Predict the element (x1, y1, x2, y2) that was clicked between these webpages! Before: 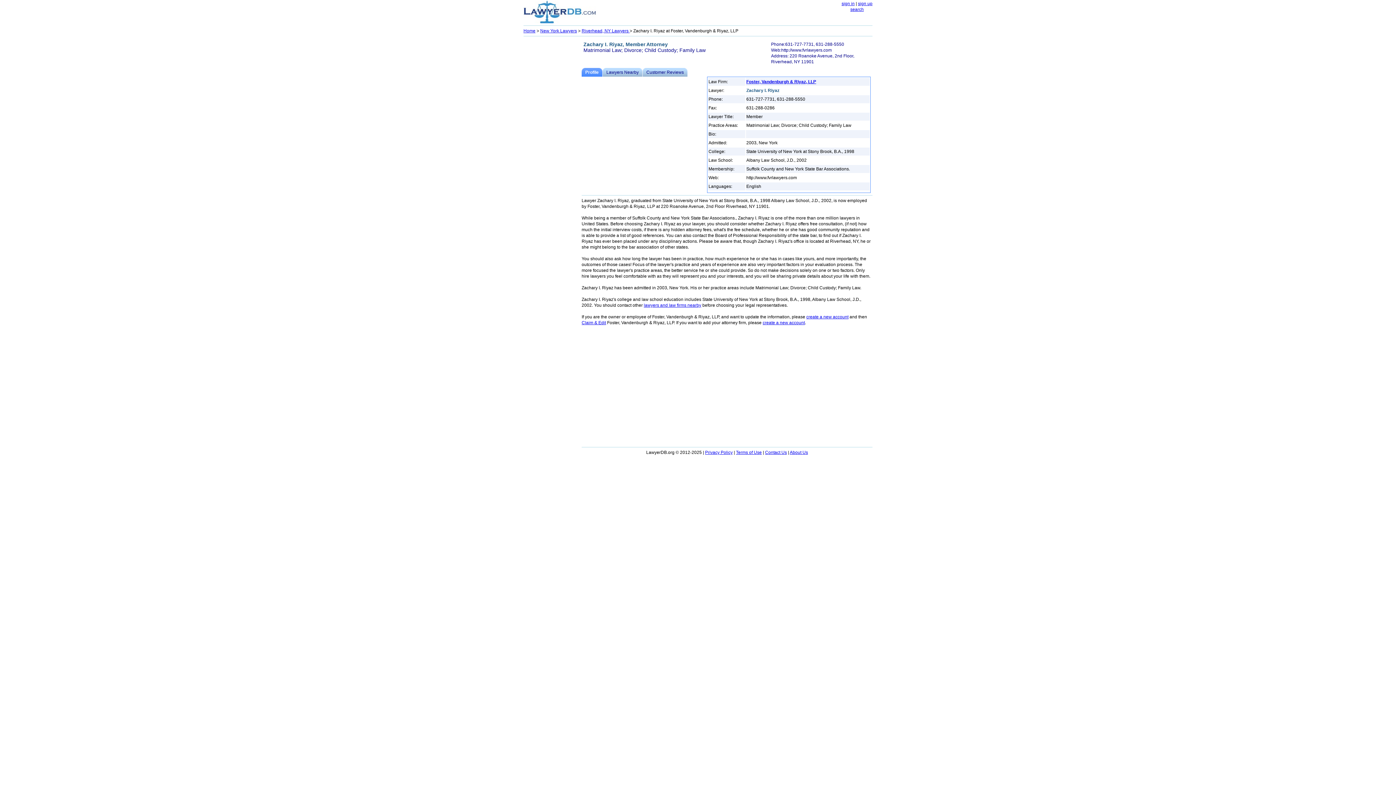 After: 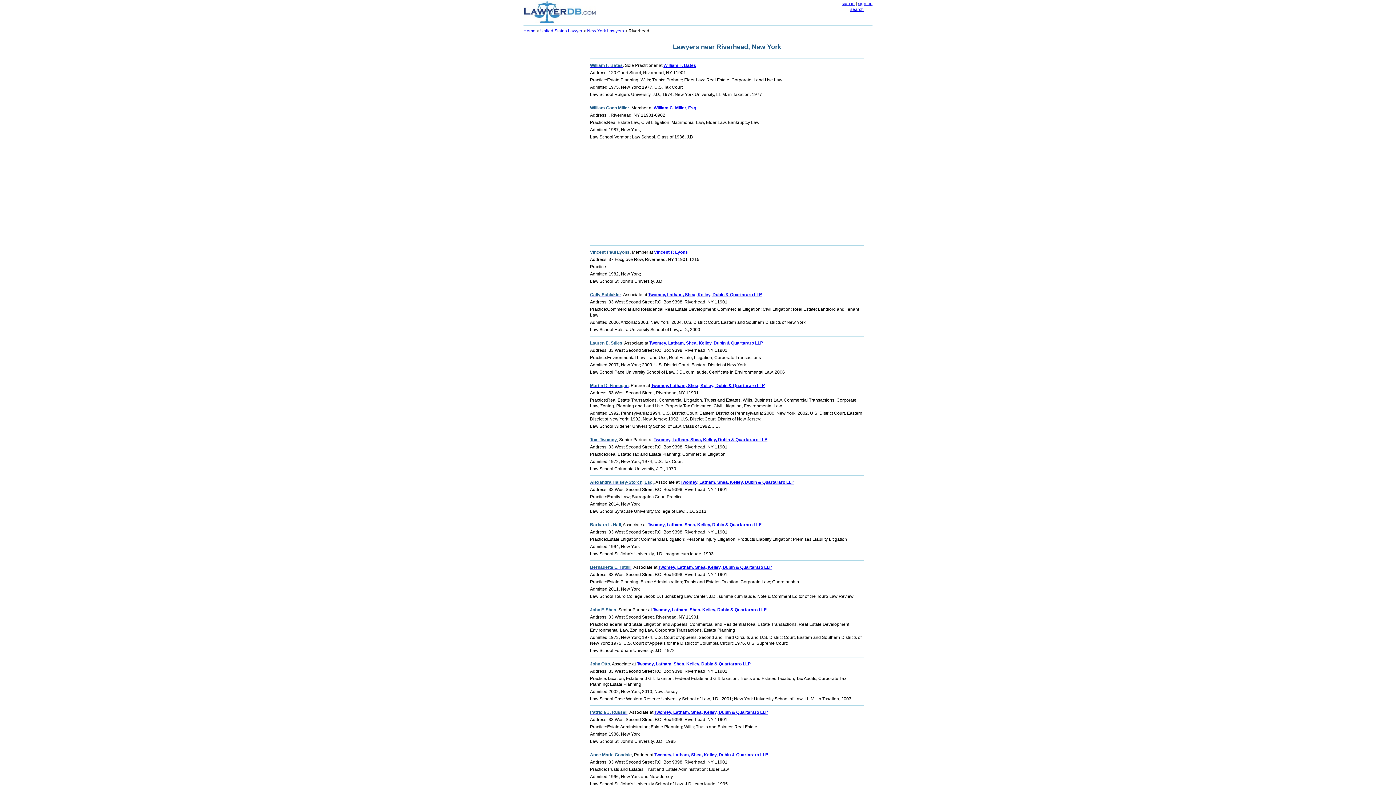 Action: bbox: (581, 28, 629, 33) label: Riverhead, NY Lawyers 